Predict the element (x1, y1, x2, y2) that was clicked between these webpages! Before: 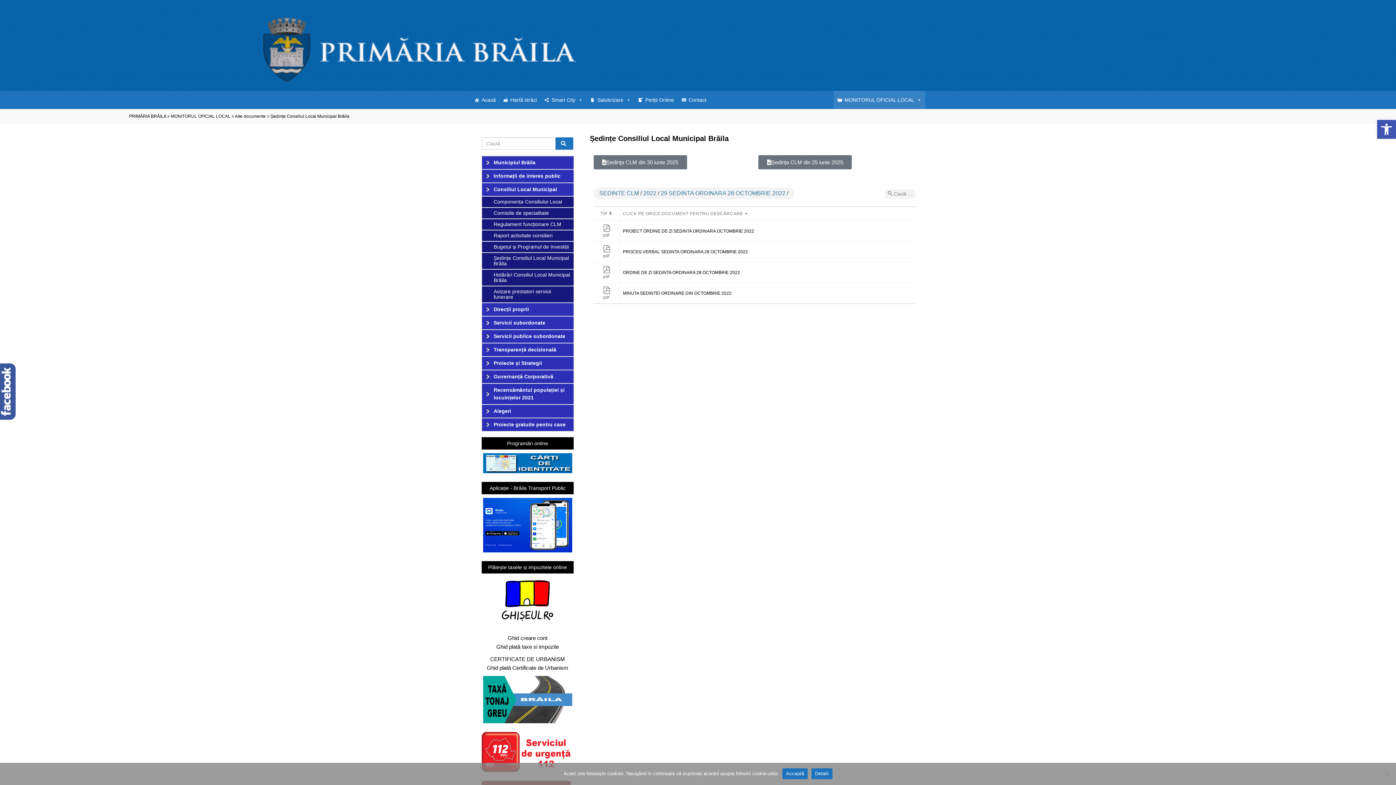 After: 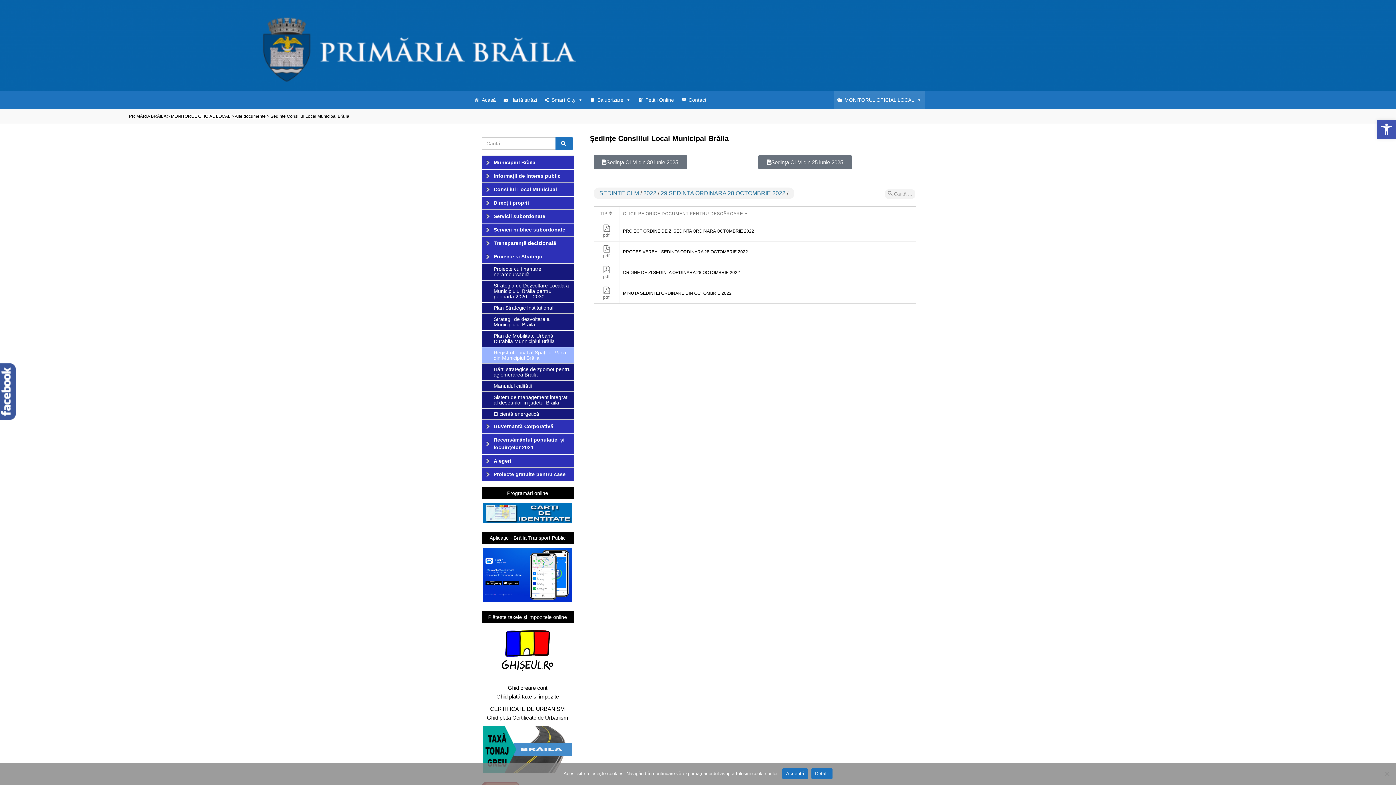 Action: bbox: (482, 356, 573, 370) label: Proiecte și Strategii